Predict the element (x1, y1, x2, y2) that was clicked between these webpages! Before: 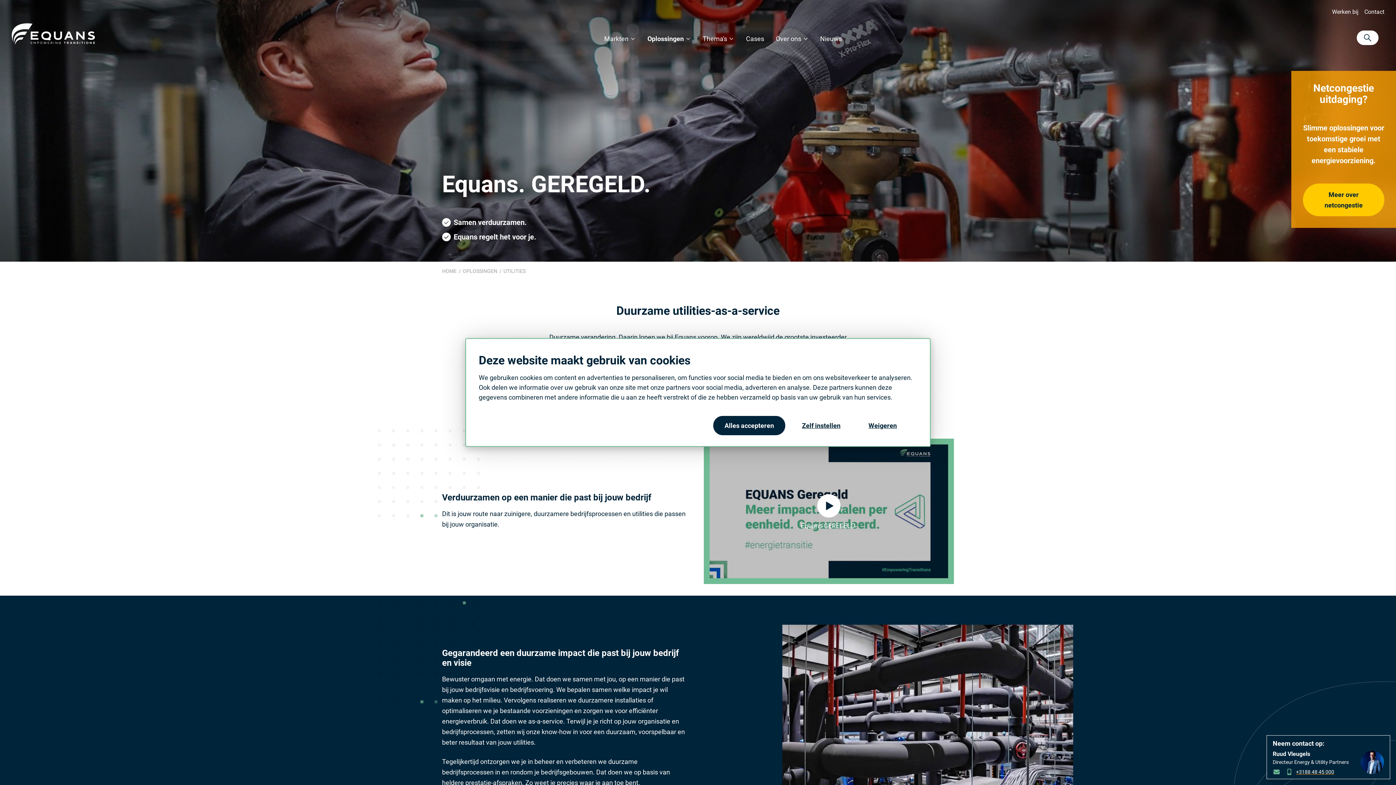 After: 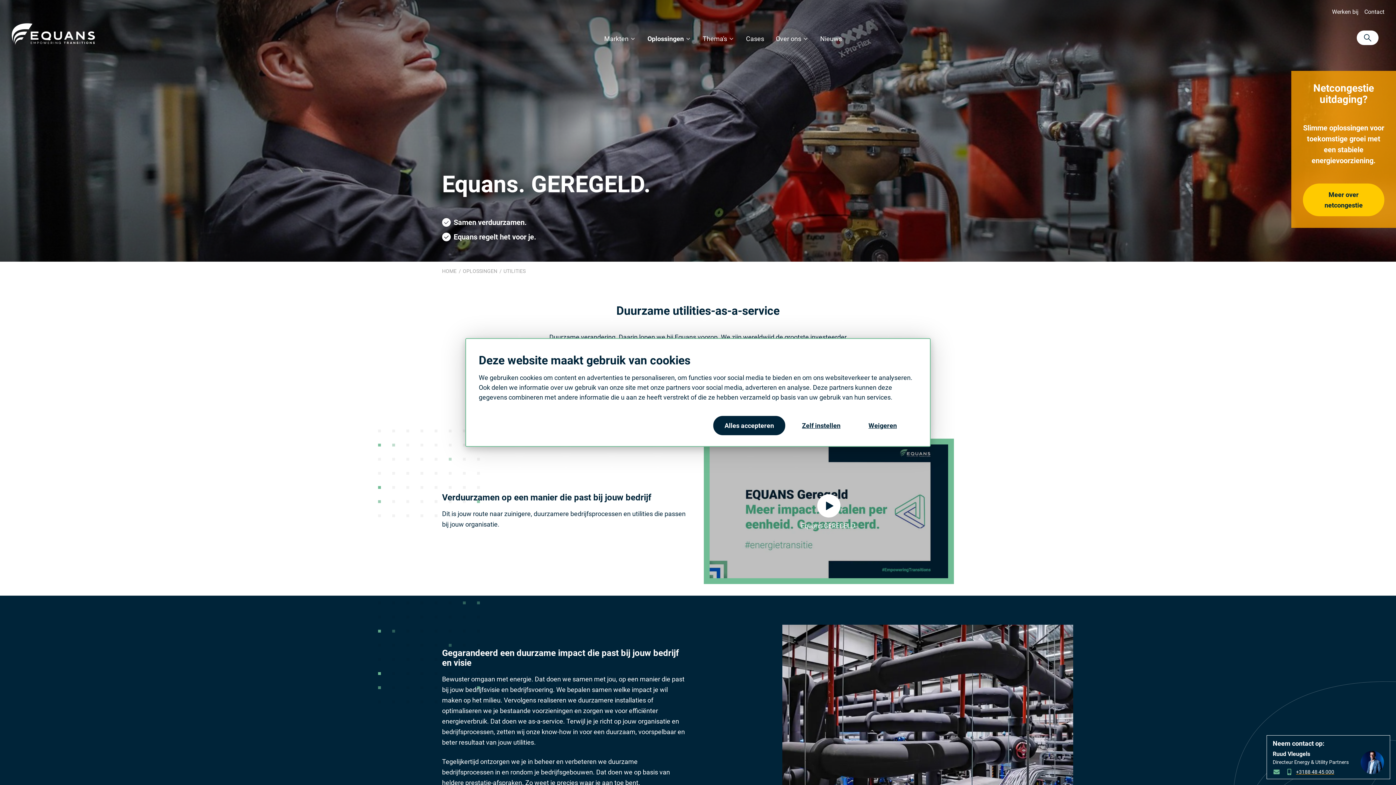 Action: label: commerciezuidnl@equans.com bbox: (1273, 769, 1281, 775)